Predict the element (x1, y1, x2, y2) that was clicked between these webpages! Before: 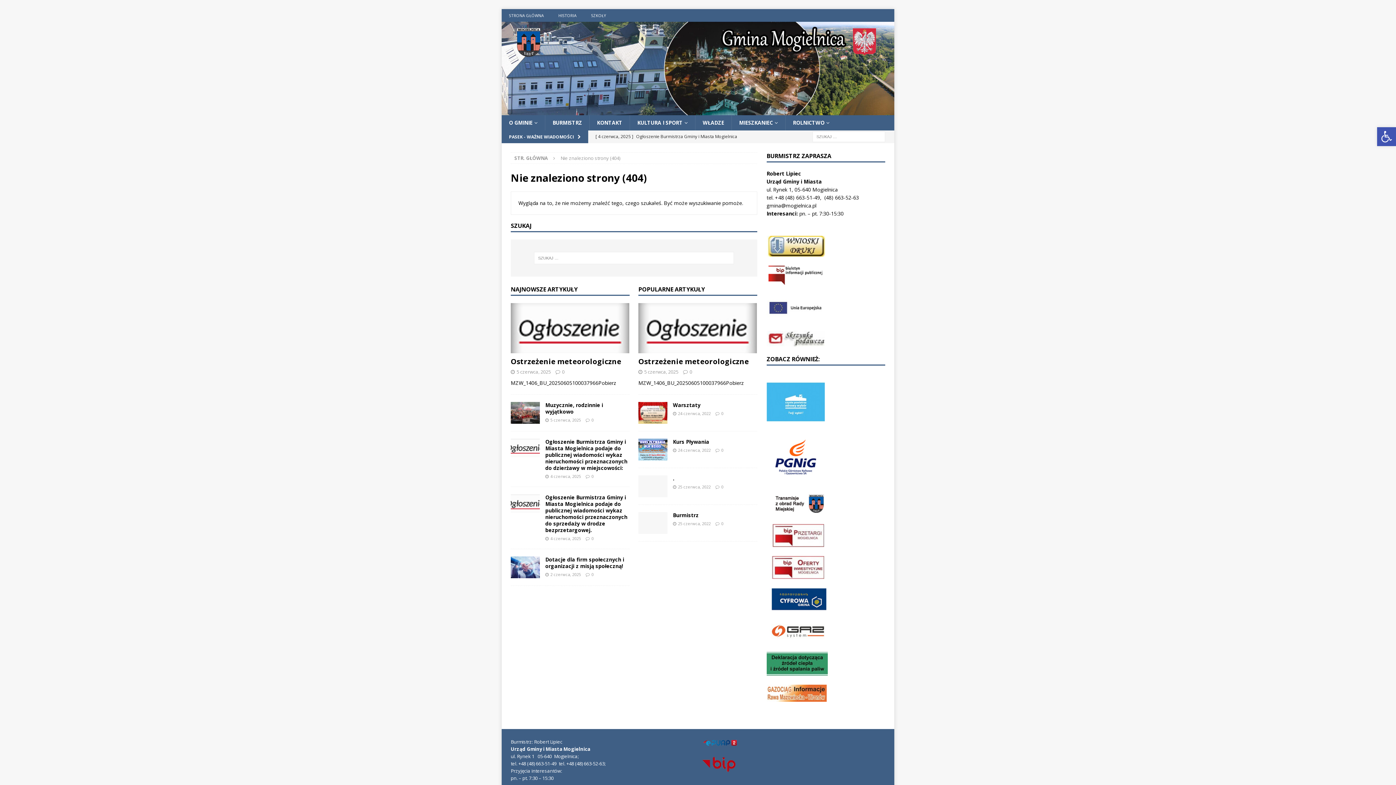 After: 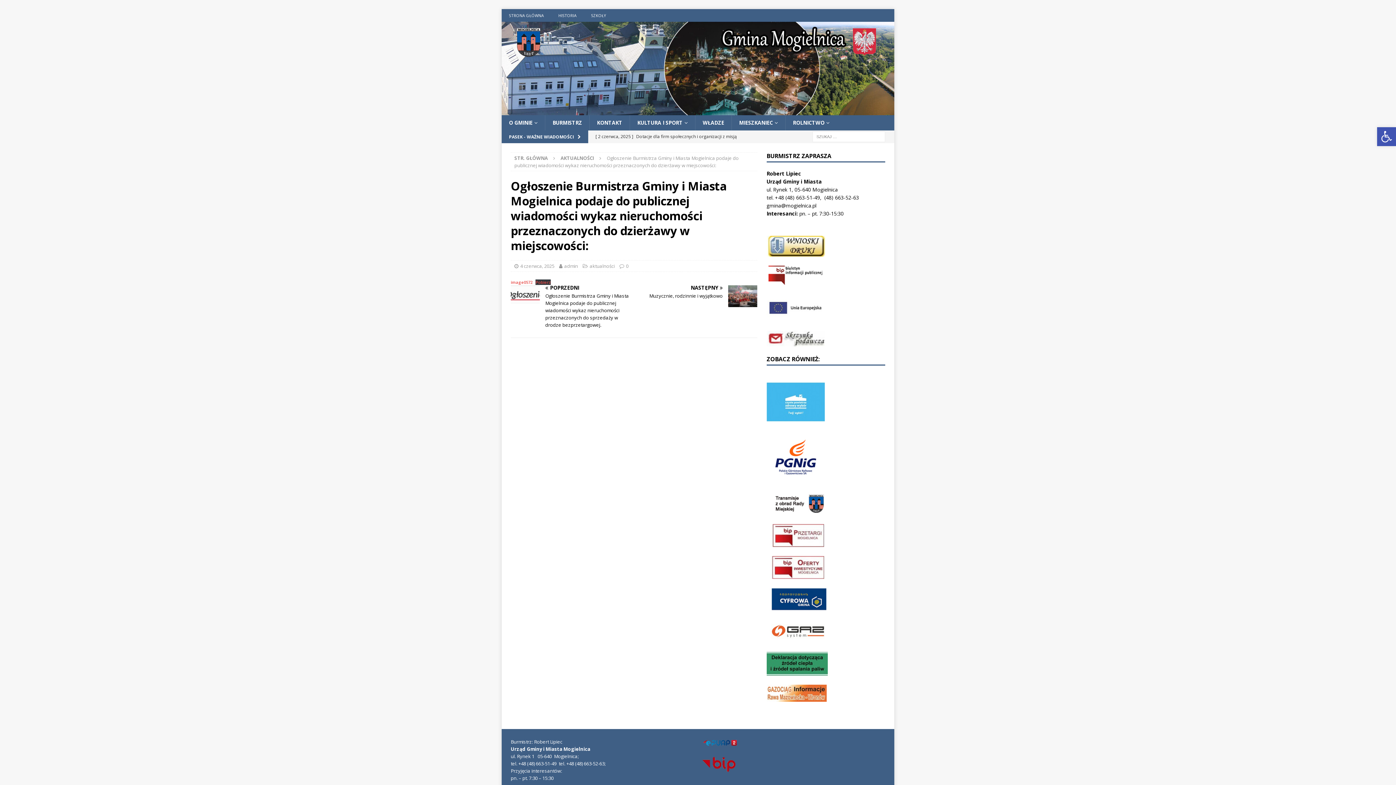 Action: label: 0 bbox: (591, 473, 593, 479)